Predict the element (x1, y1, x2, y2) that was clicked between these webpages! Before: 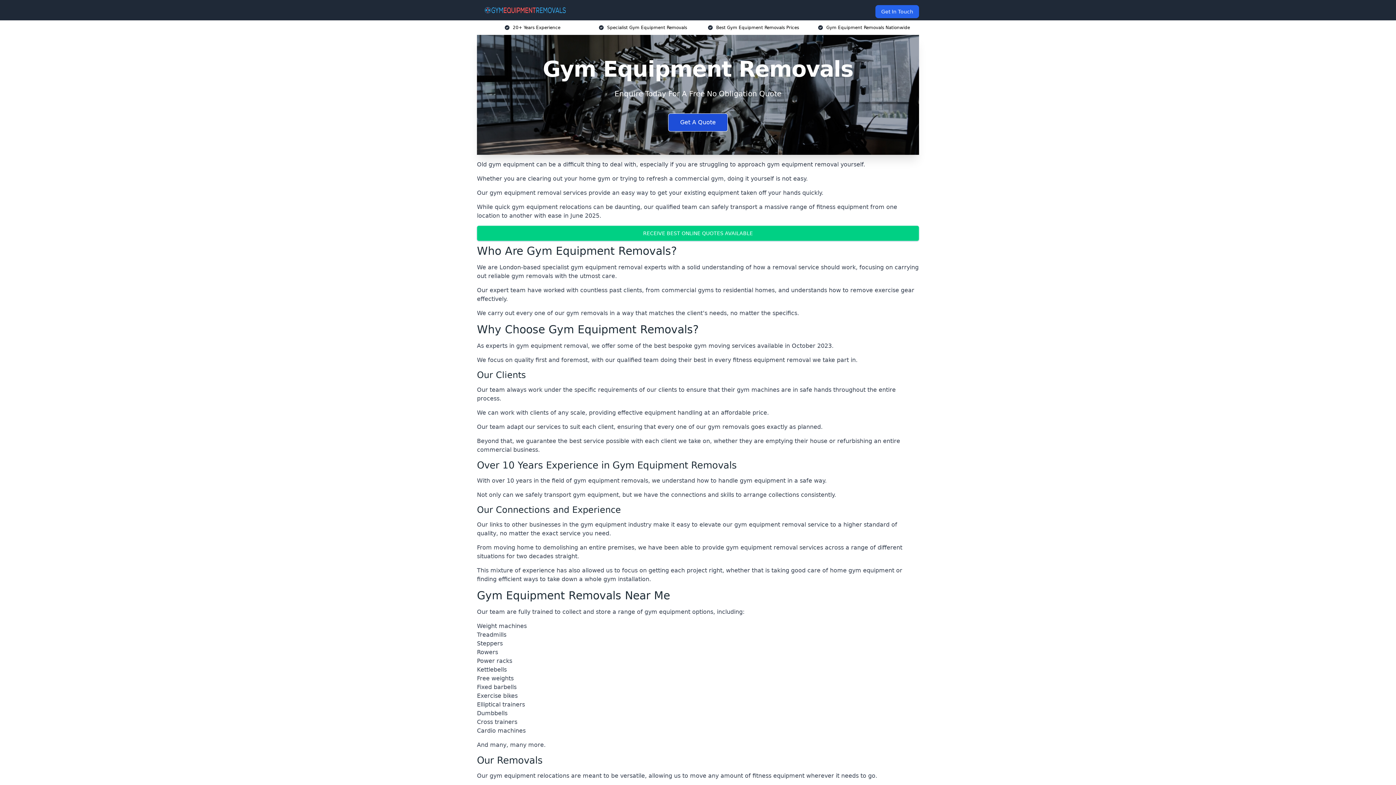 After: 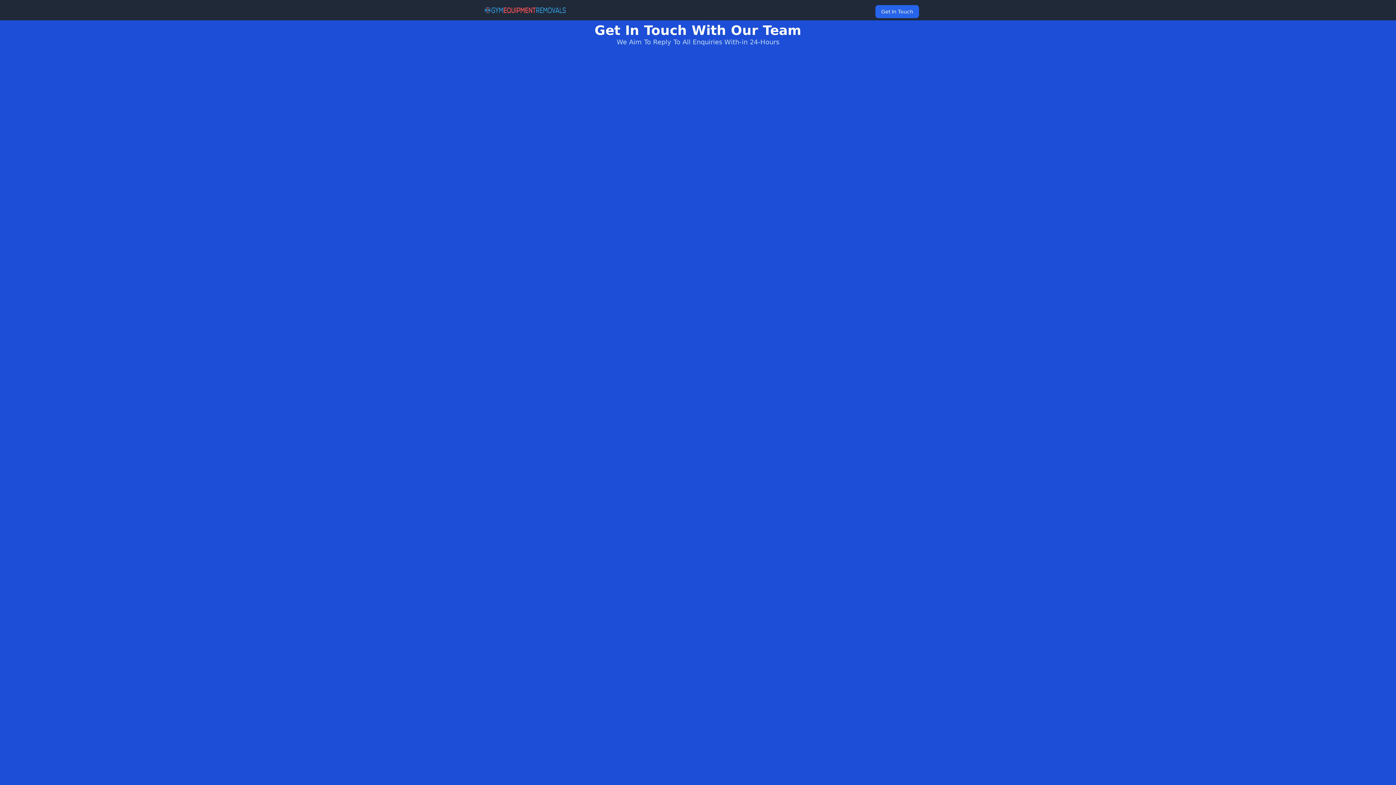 Action: bbox: (477, 225, 919, 241) label: RECEIVE BEST ONLINE QUOTES AVAILABLE